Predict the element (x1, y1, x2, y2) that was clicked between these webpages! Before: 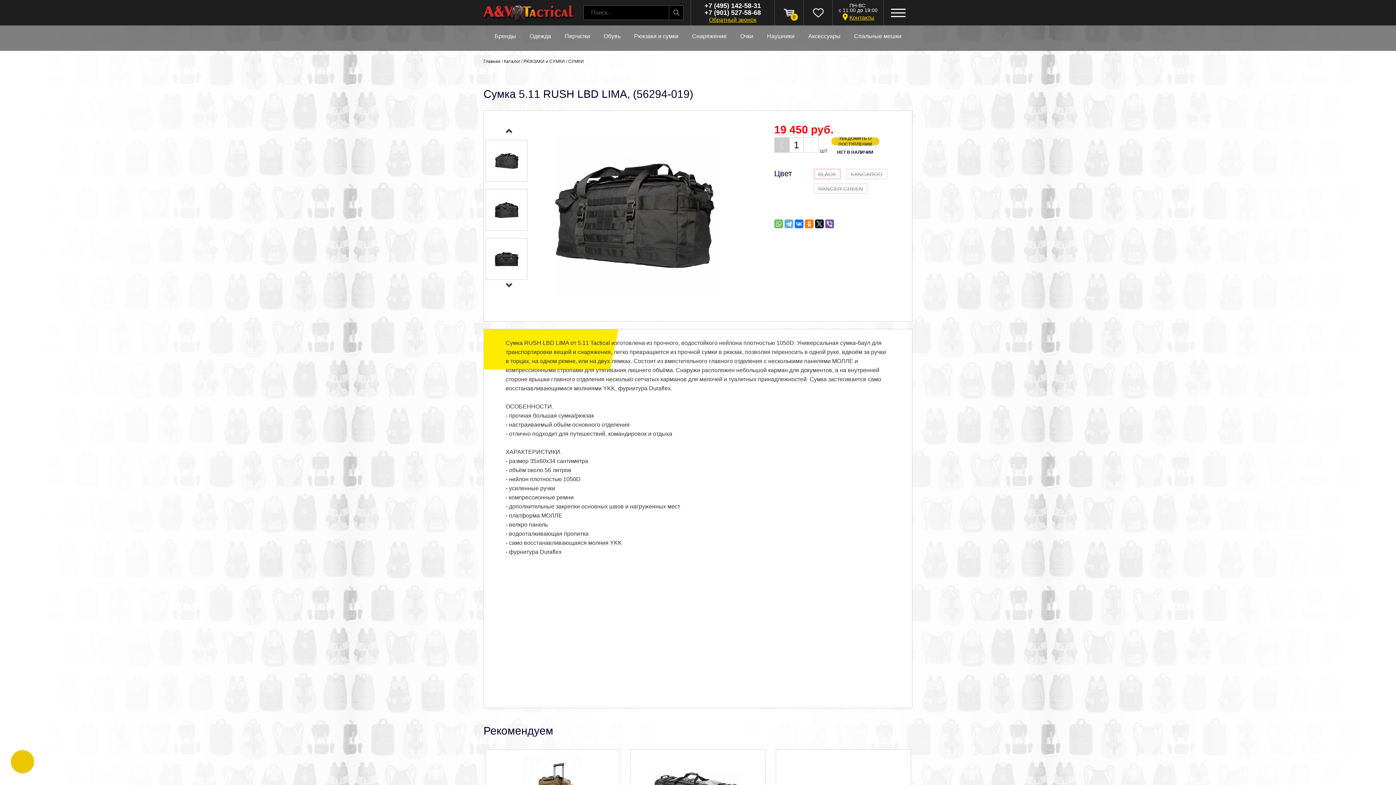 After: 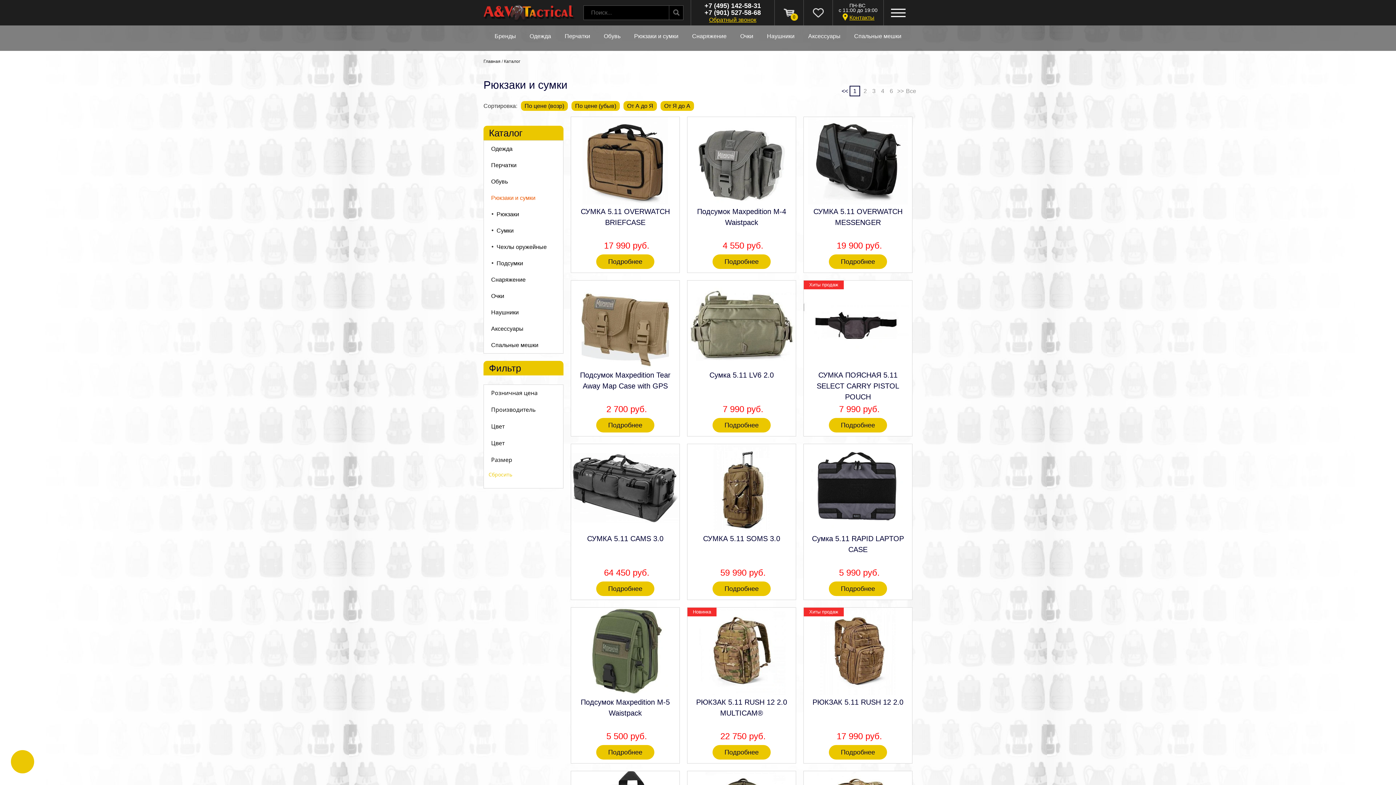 Action: bbox: (523, 58, 565, 64) label: РЮКЗАКИ и СУМКИ